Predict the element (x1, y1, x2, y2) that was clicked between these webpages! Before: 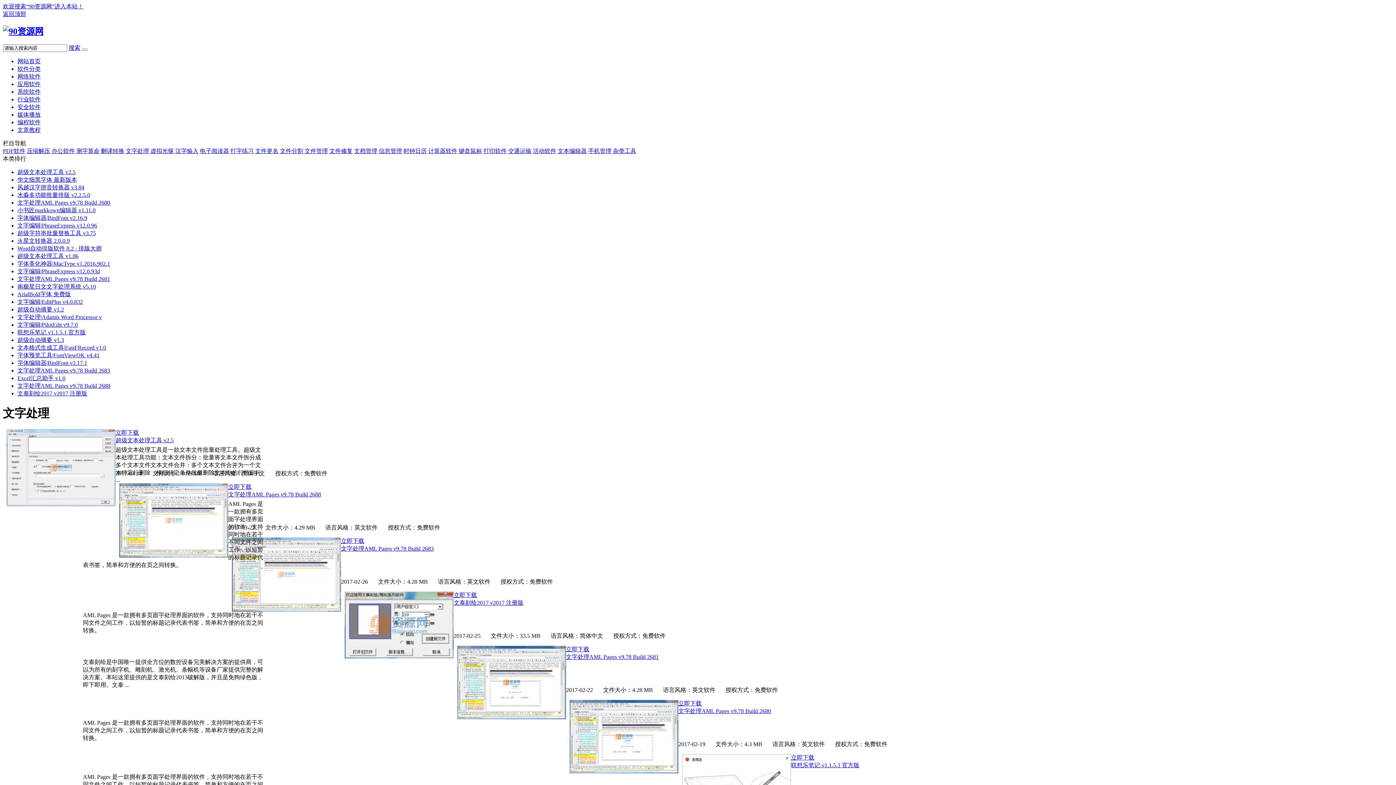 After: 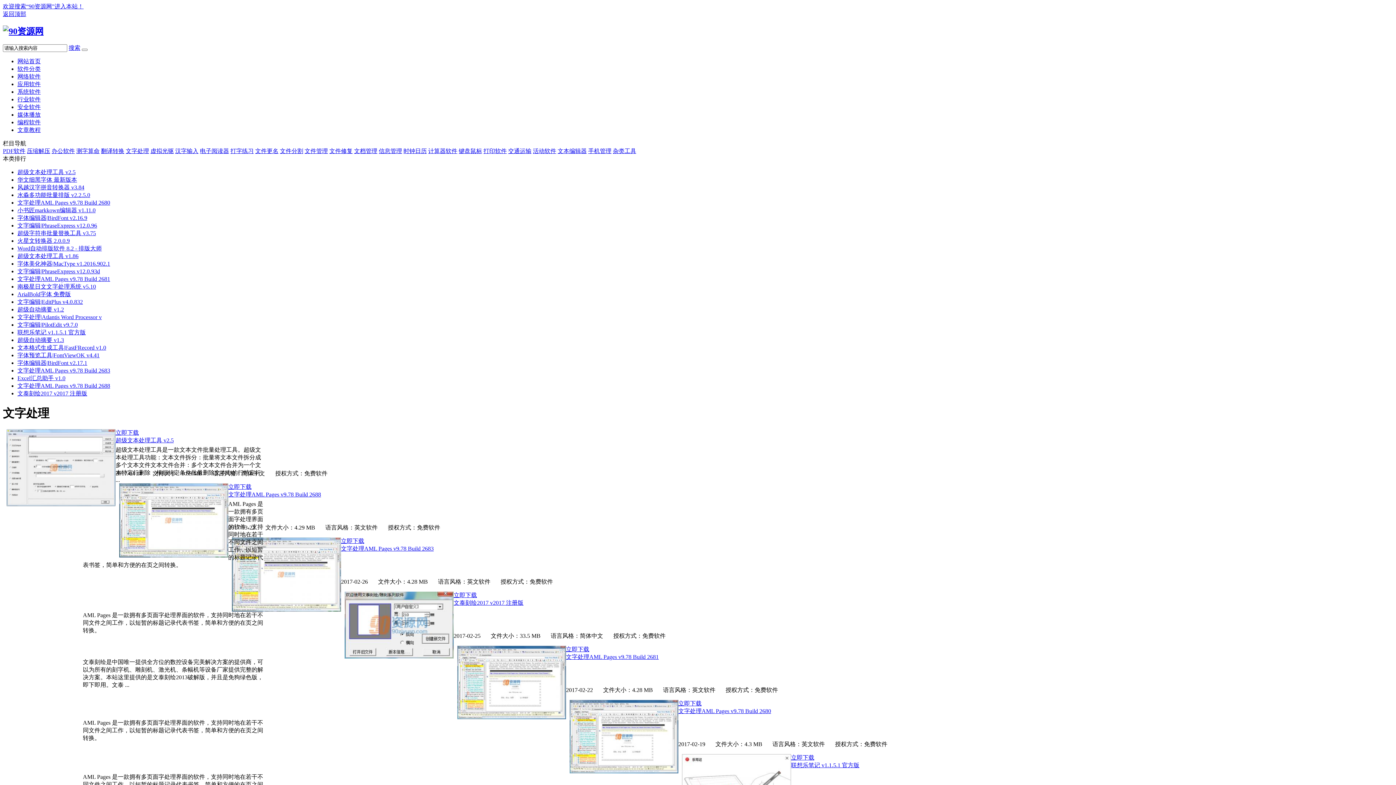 Action: bbox: (17, 260, 110, 267) label: 字体美化神器|MacType v1.2016.902.1